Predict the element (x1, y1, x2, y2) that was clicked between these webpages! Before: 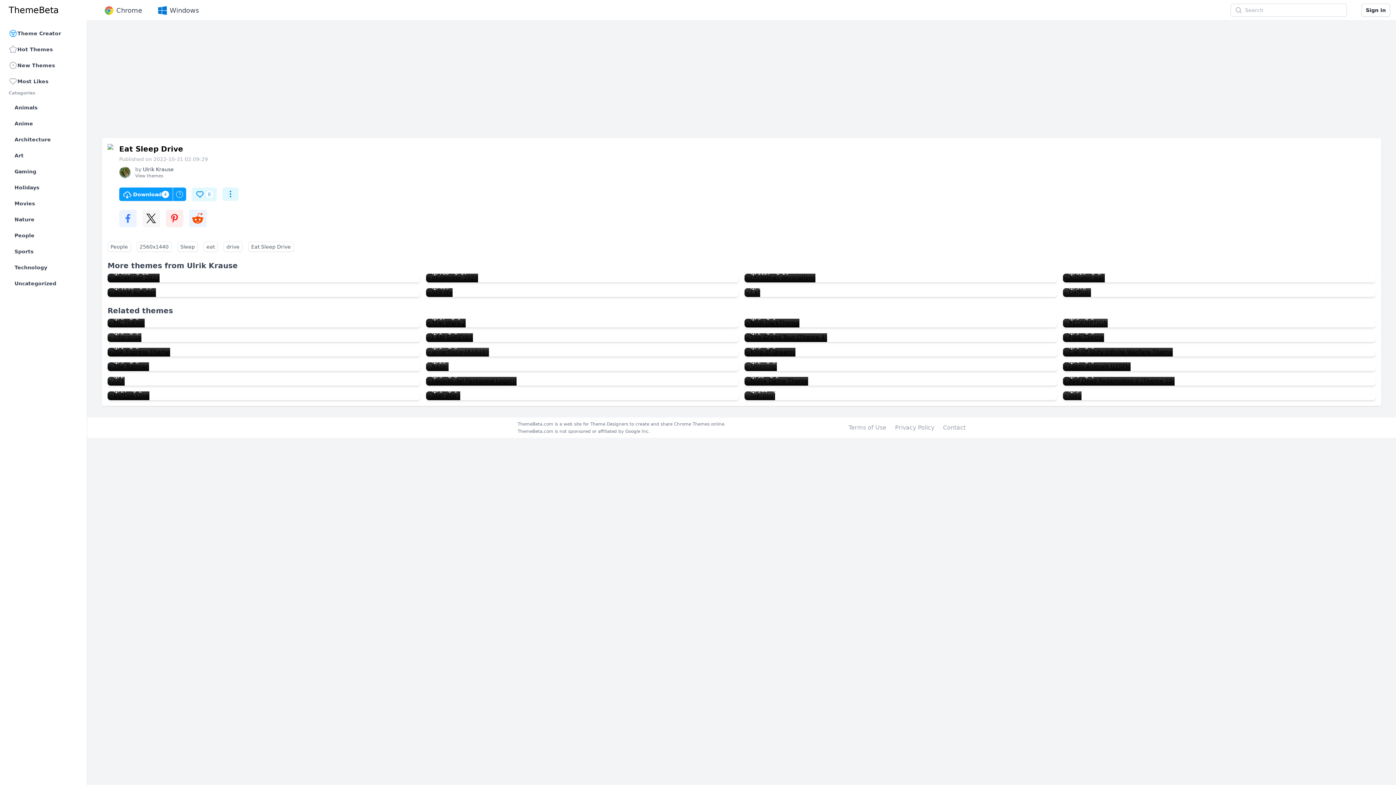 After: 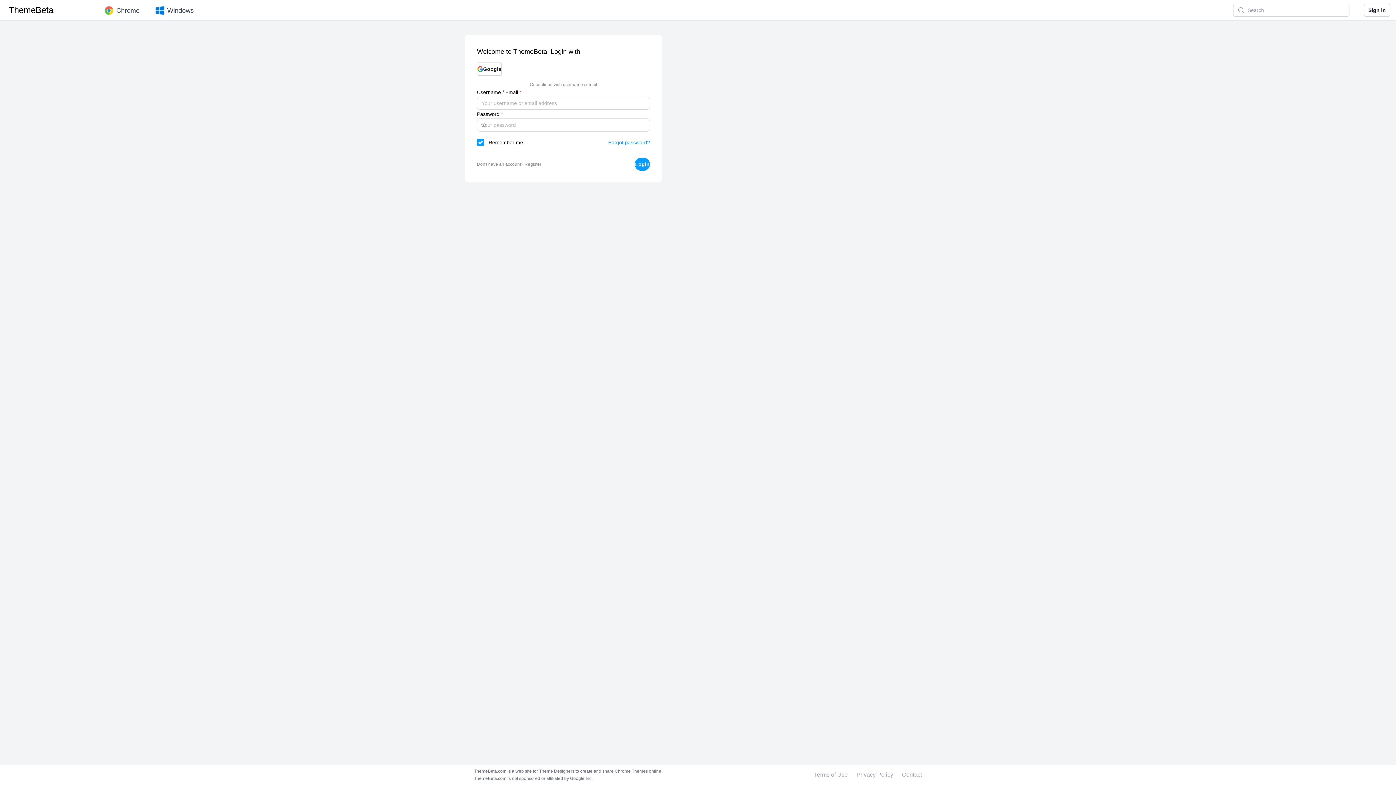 Action: bbox: (1361, 3, 1390, 16) label: Sign in